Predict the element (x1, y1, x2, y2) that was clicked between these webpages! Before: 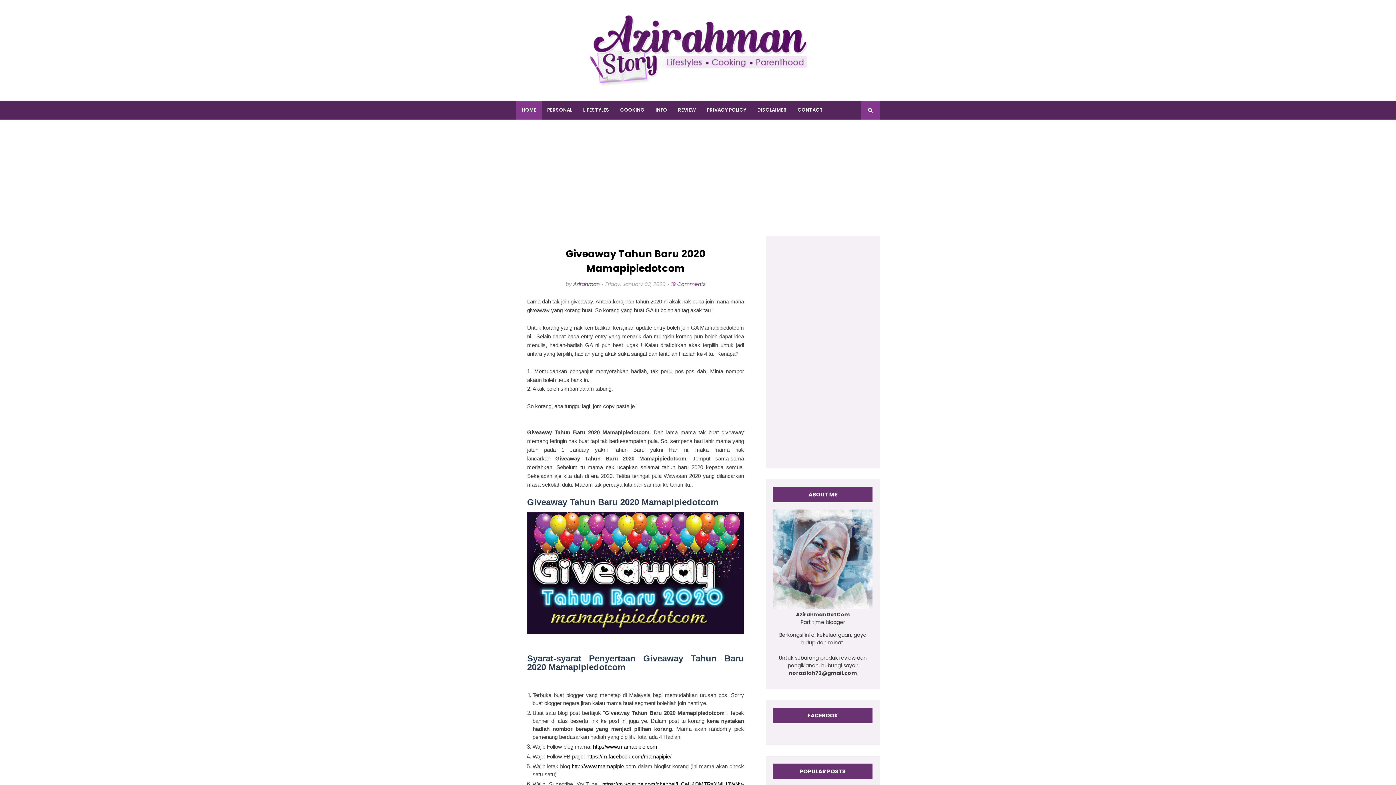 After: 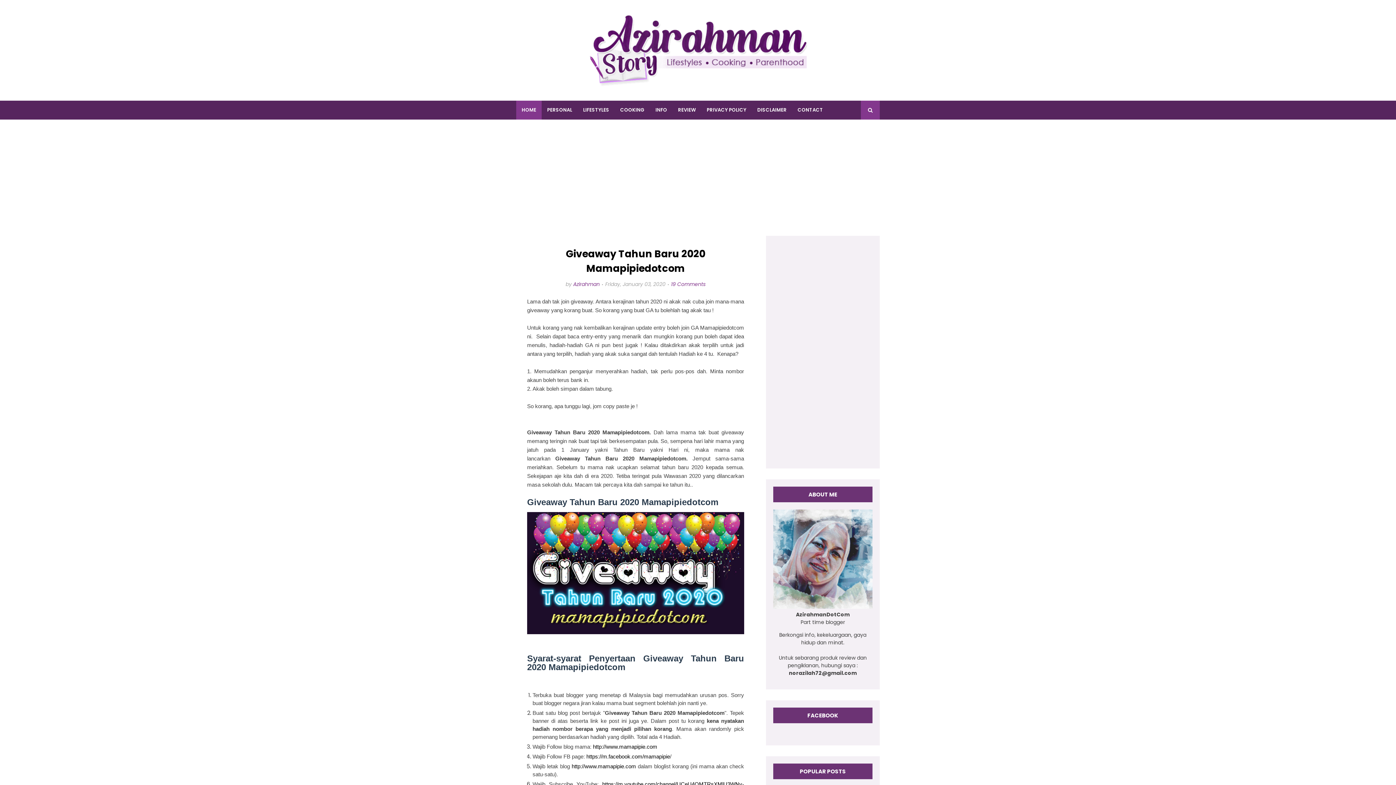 Action: bbox: (527, 628, 744, 636)